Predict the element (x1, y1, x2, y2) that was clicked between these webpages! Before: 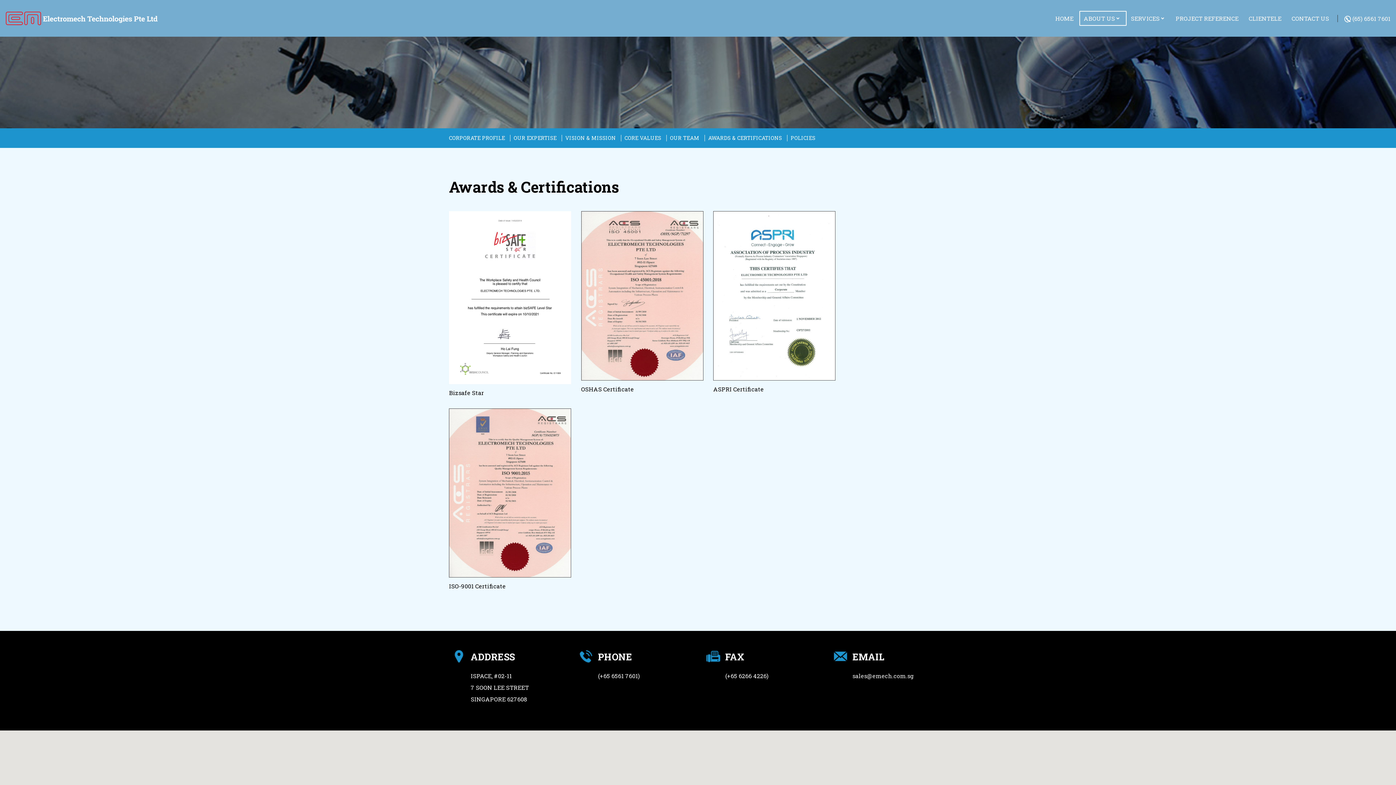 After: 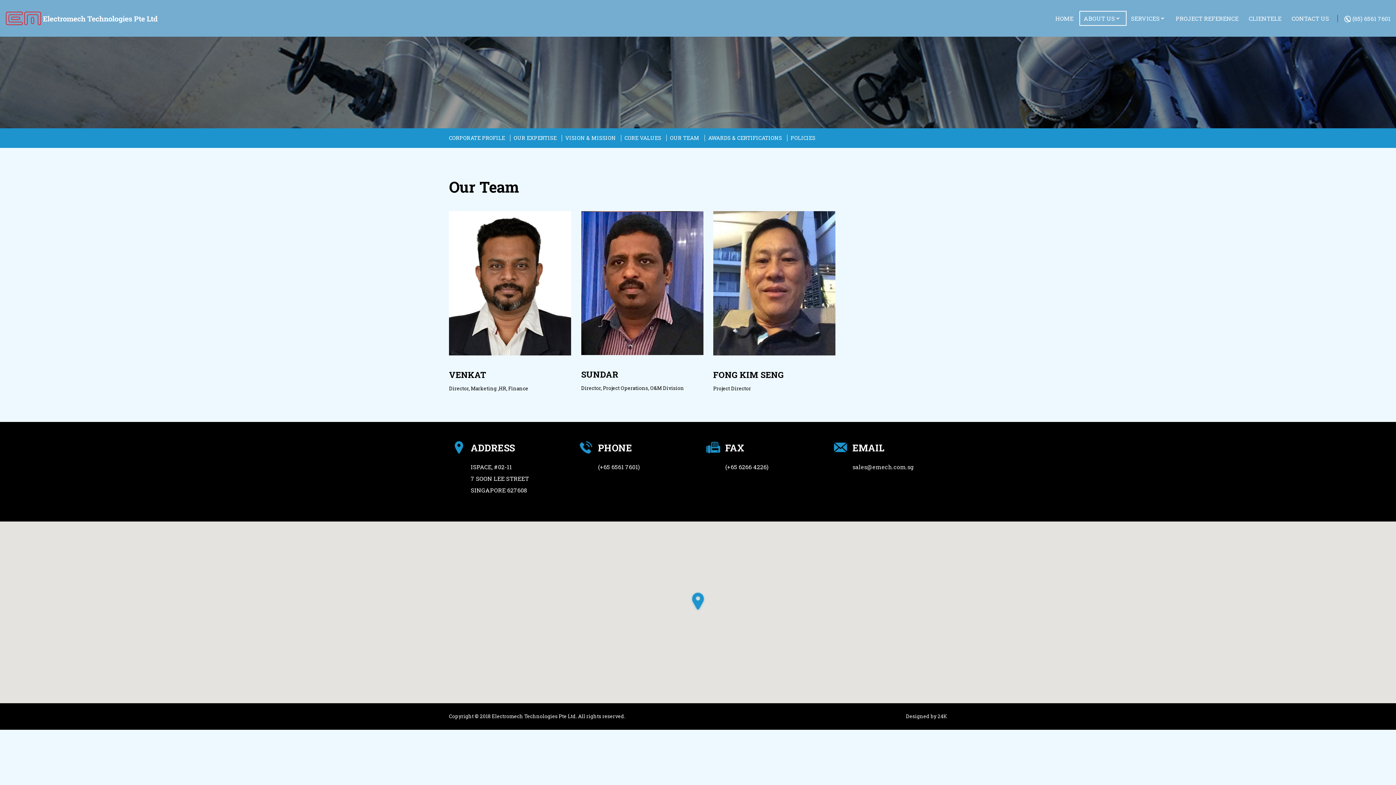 Action: bbox: (670, 134, 699, 141) label: OUR TEAM